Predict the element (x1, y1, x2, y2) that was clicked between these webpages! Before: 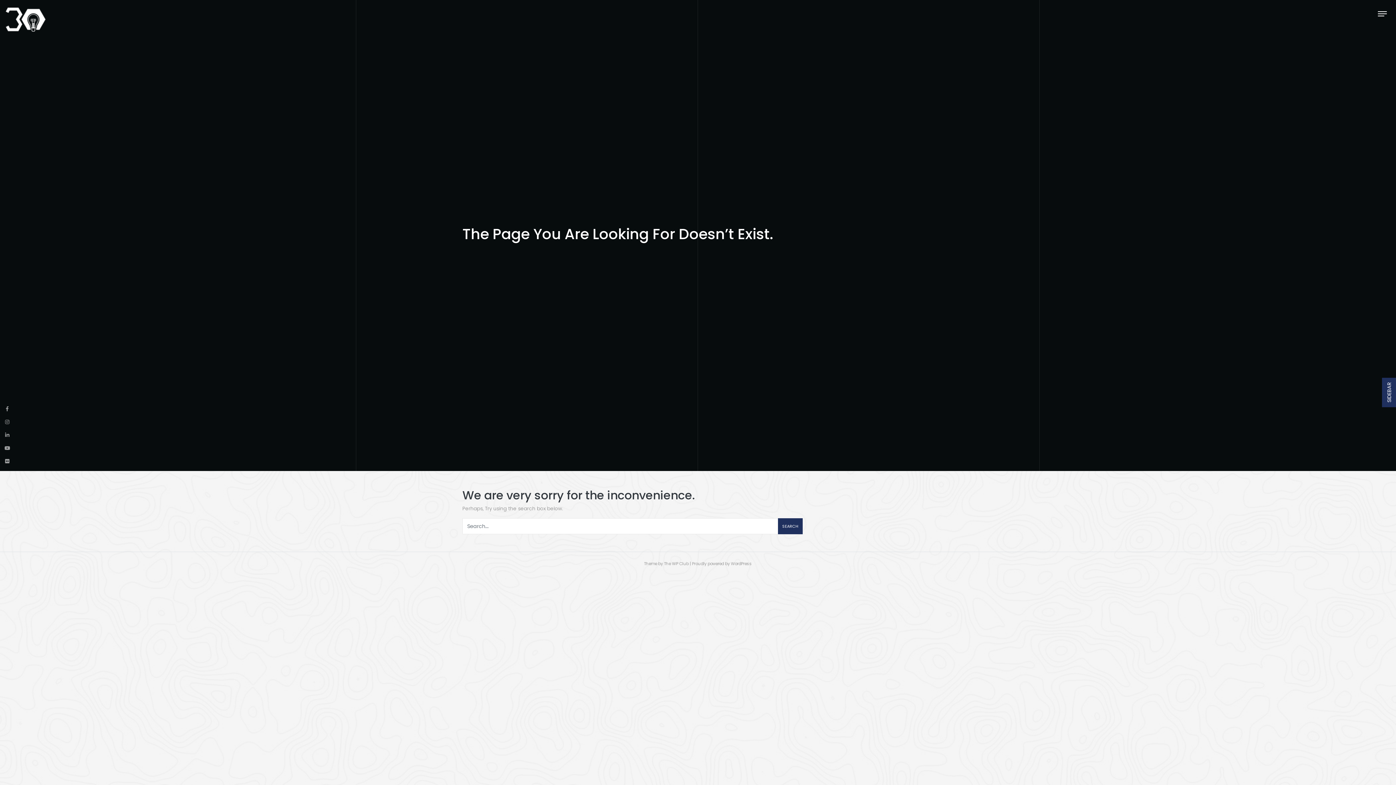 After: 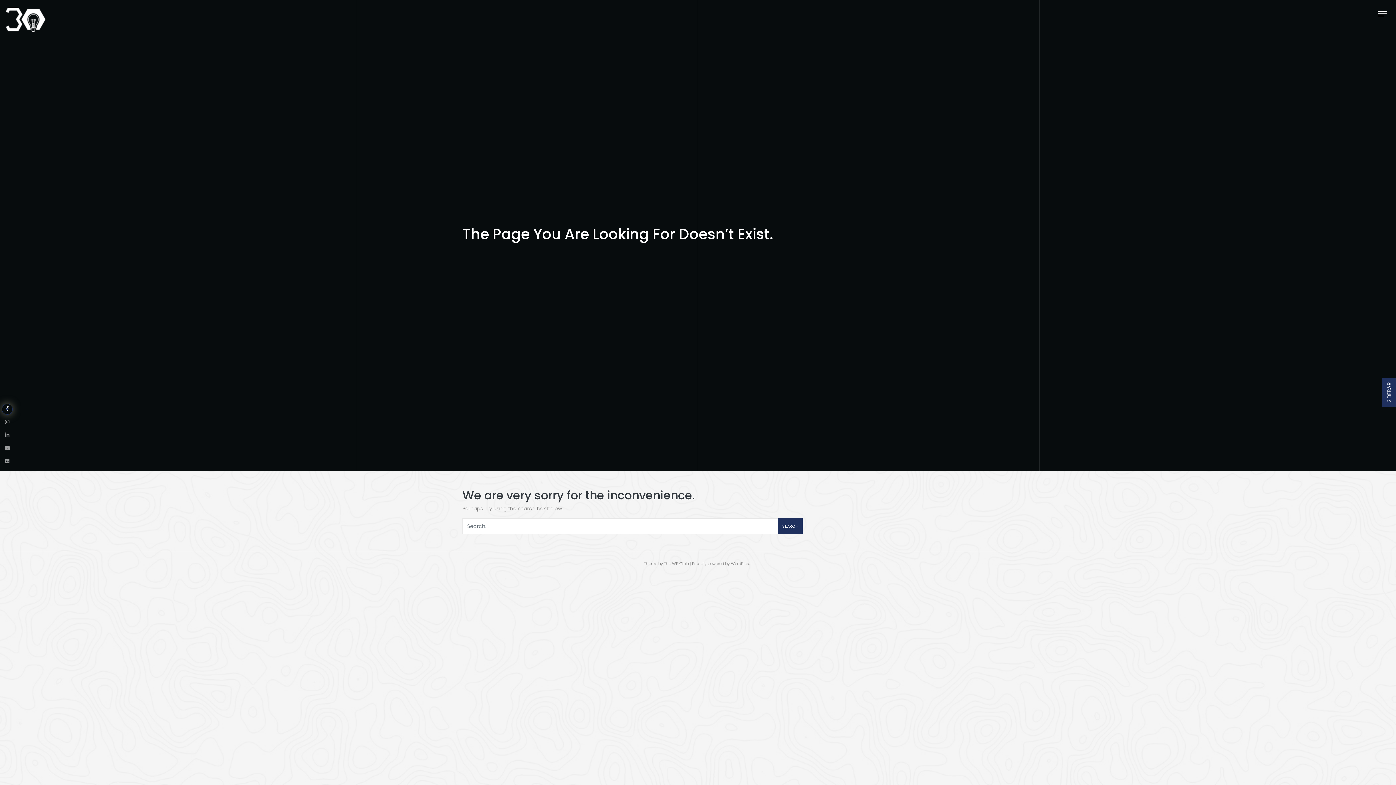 Action: bbox: (0, 402, 14, 416)